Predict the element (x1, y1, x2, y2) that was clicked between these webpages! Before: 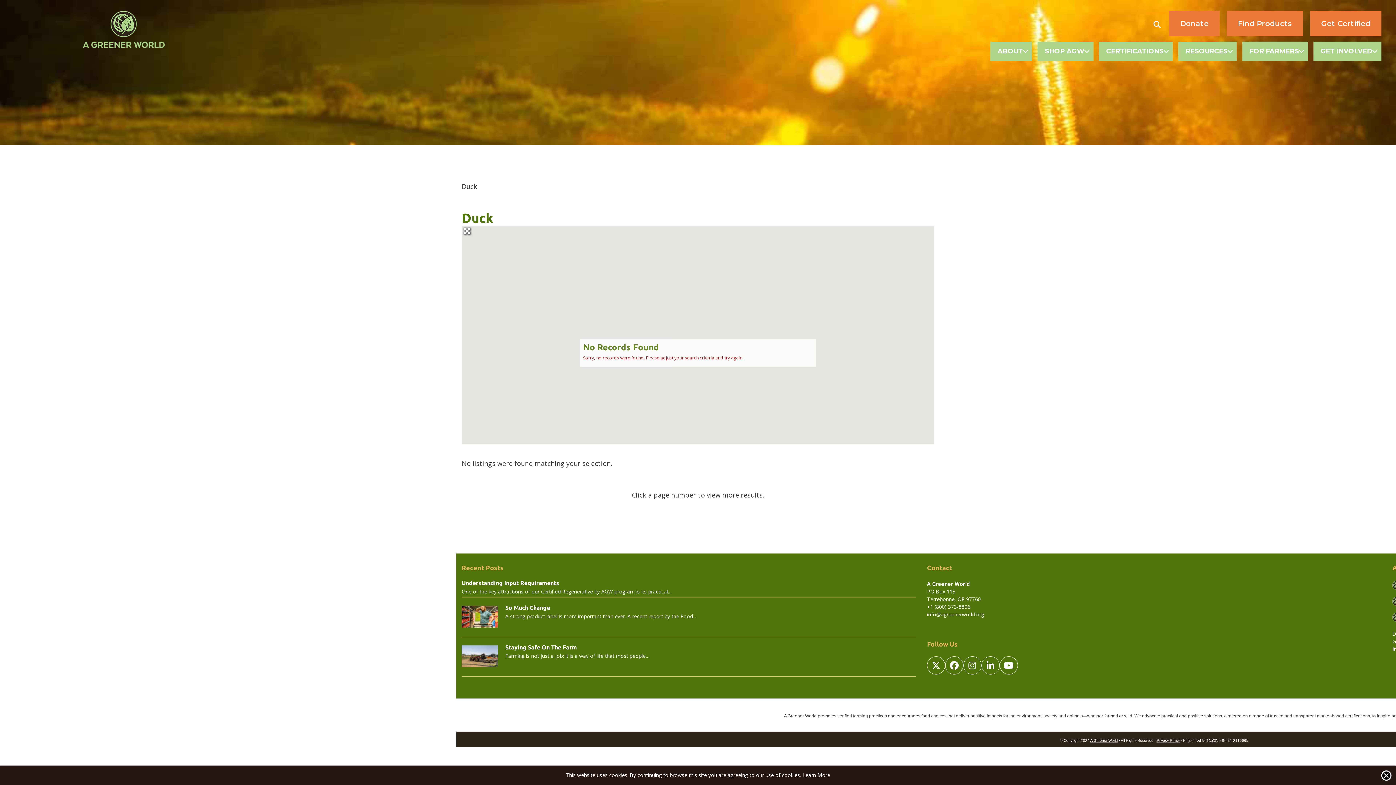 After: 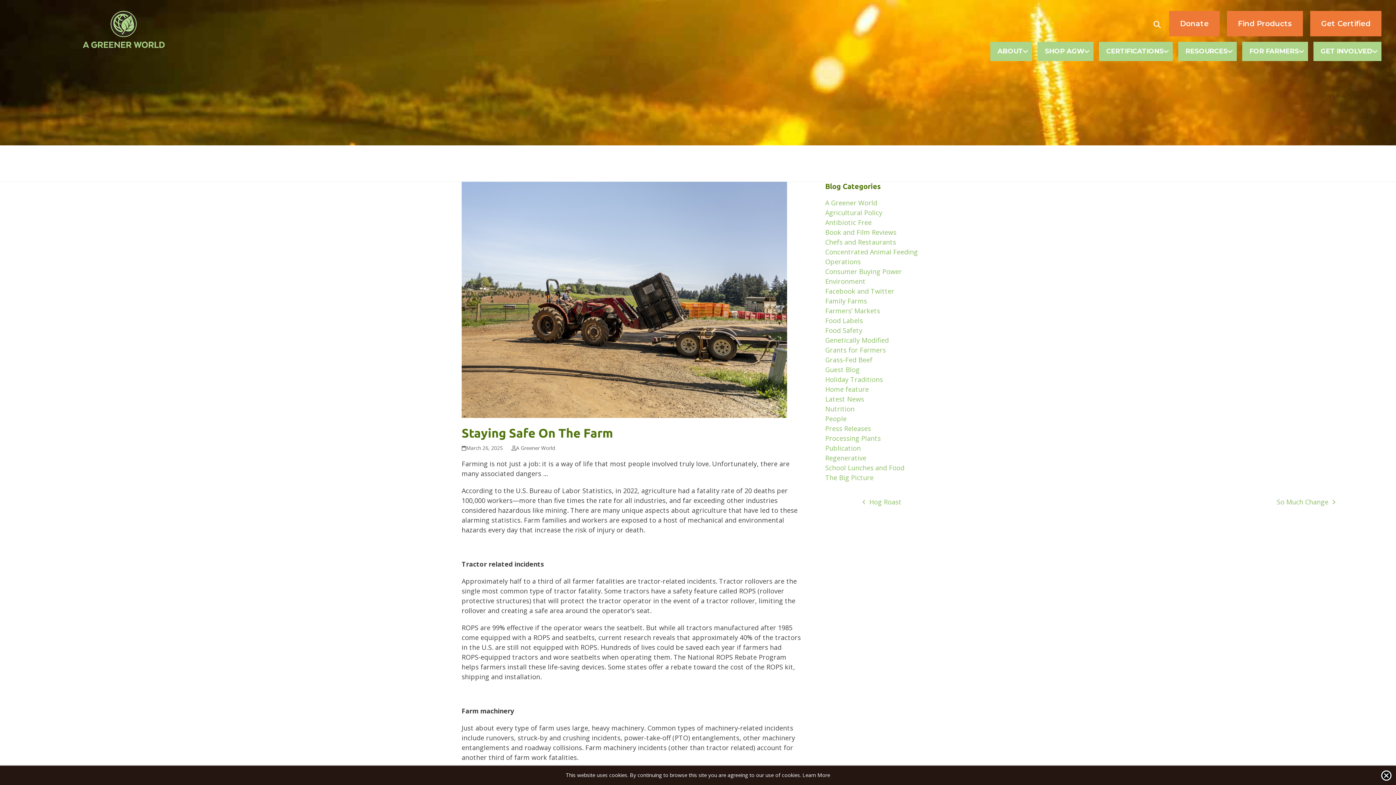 Action: label: Staying Safe On The Farm bbox: (505, 644, 577, 650)